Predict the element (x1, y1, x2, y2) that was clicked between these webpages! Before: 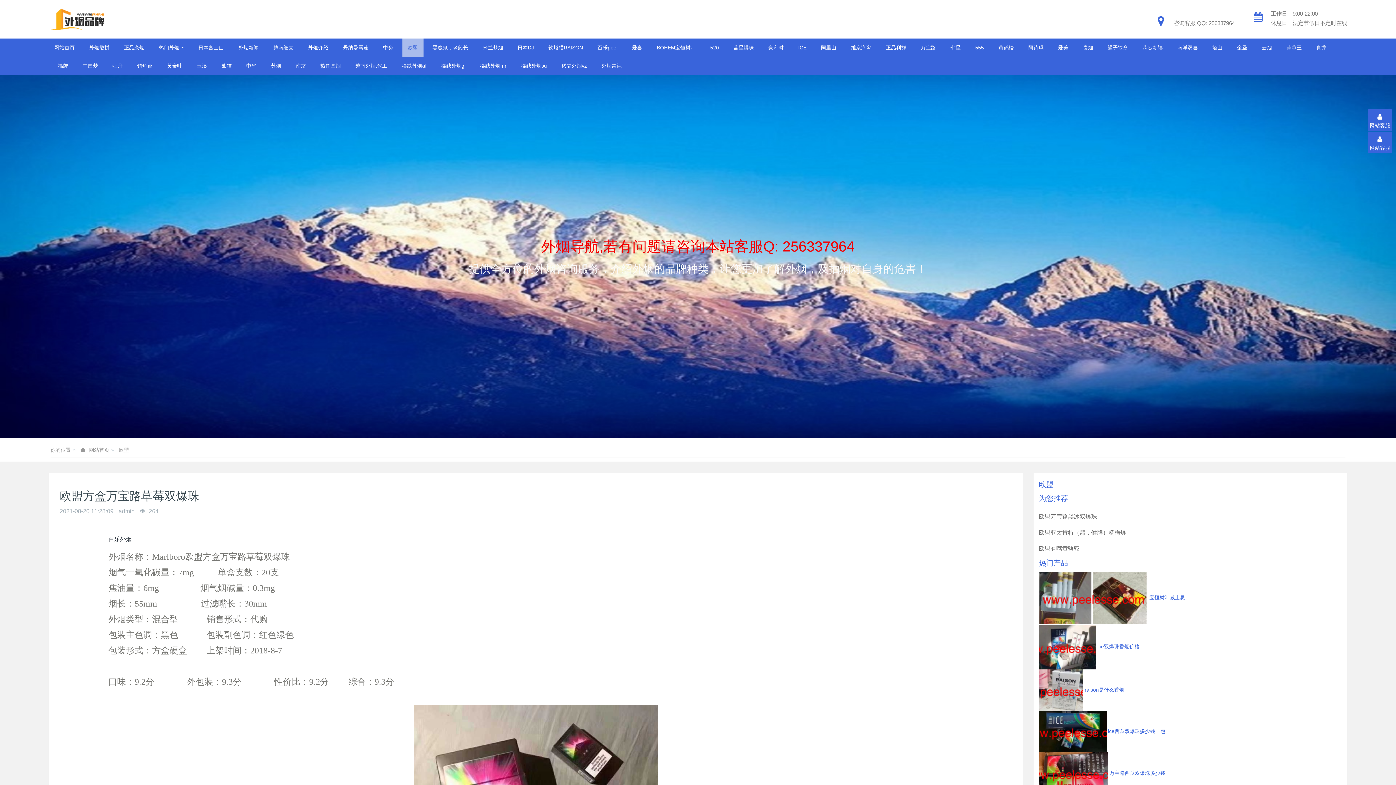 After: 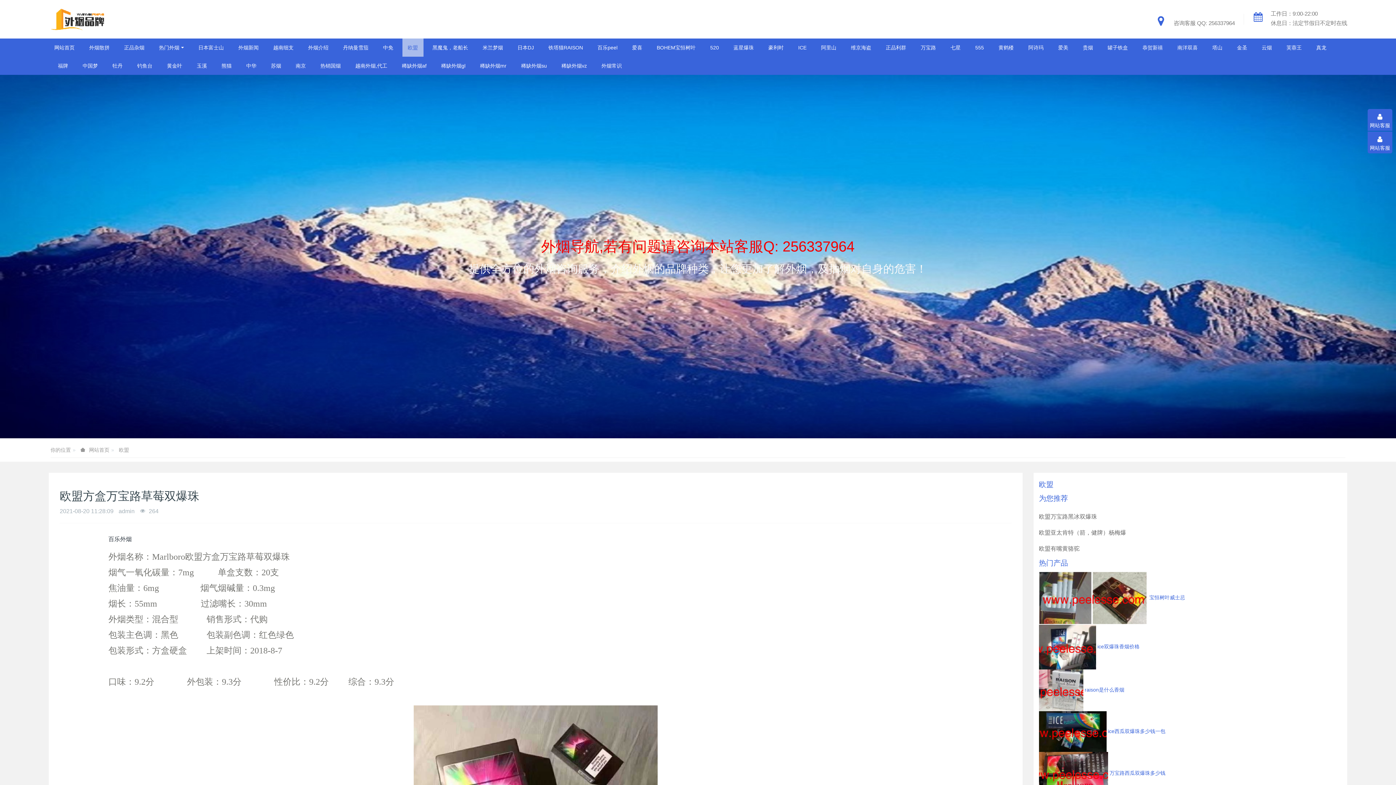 Action: bbox: (1039, 512, 1342, 521) label: 欧盟万宝路黑冰双爆珠